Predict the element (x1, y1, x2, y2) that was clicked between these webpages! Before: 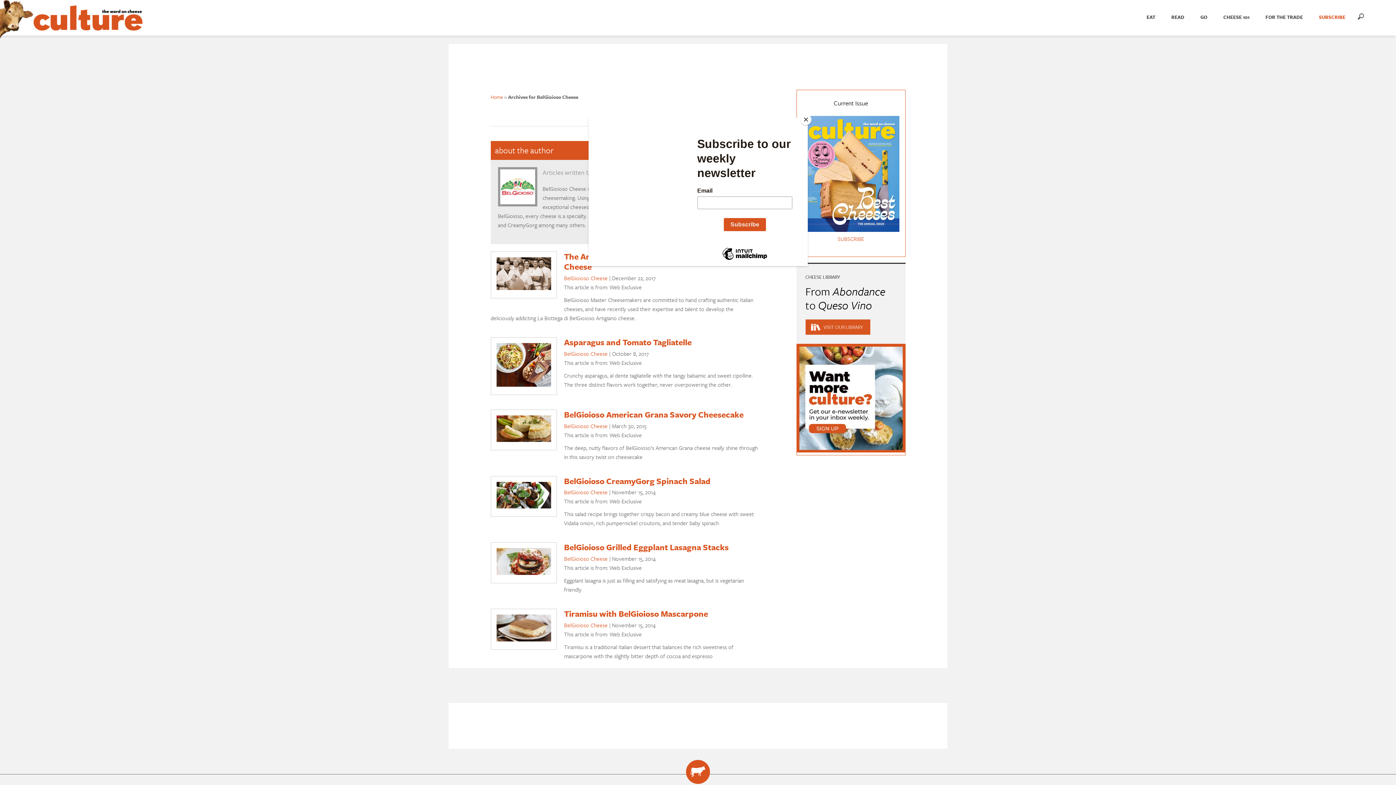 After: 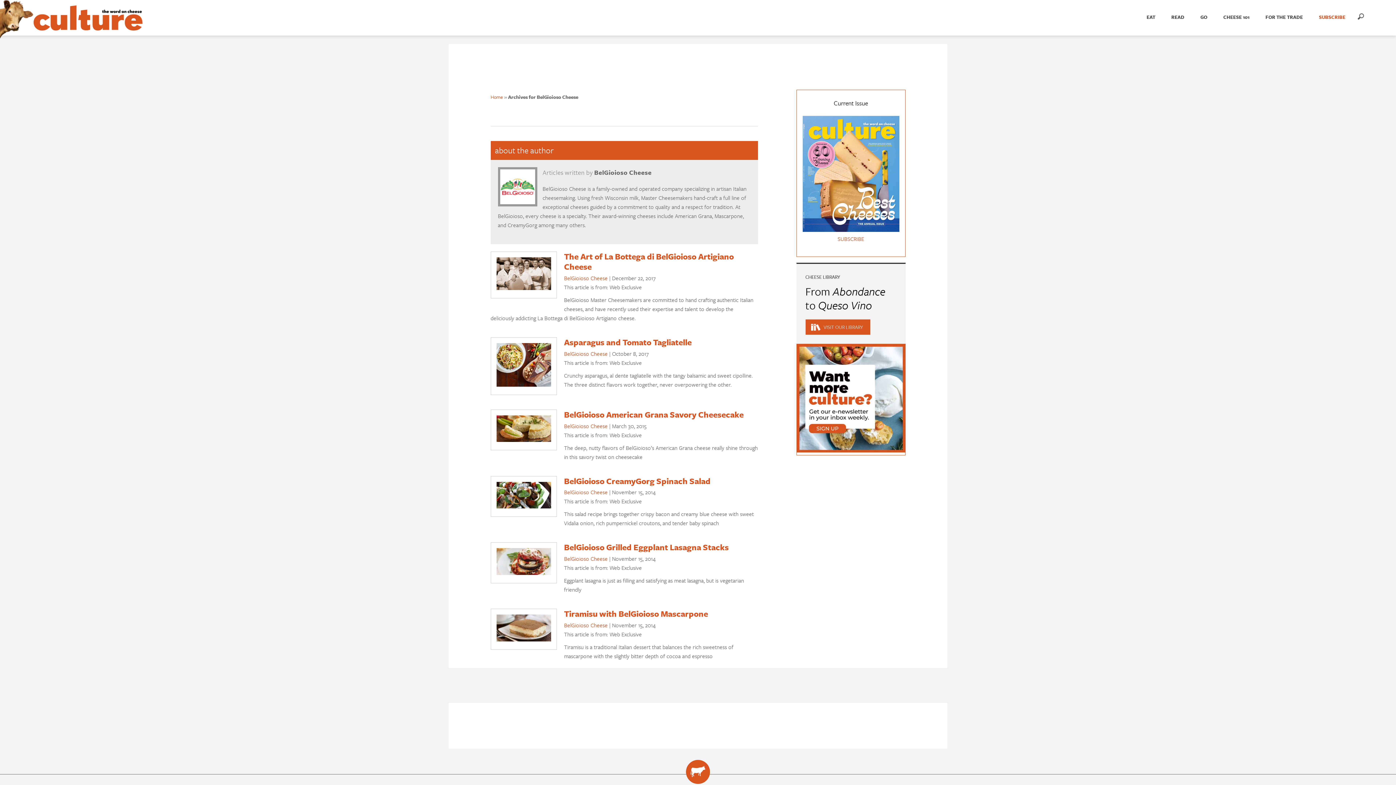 Action: bbox: (800, 114, 811, 125) label: Close